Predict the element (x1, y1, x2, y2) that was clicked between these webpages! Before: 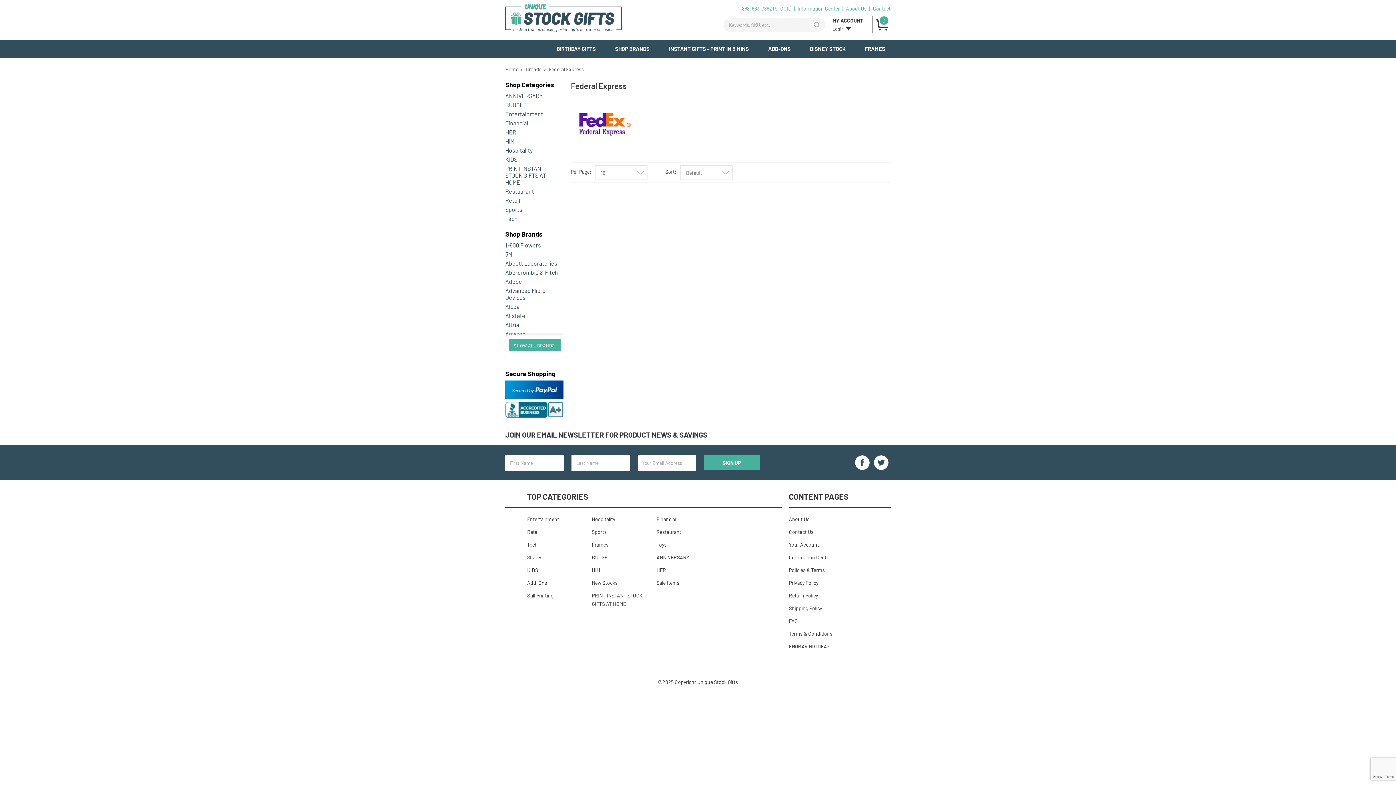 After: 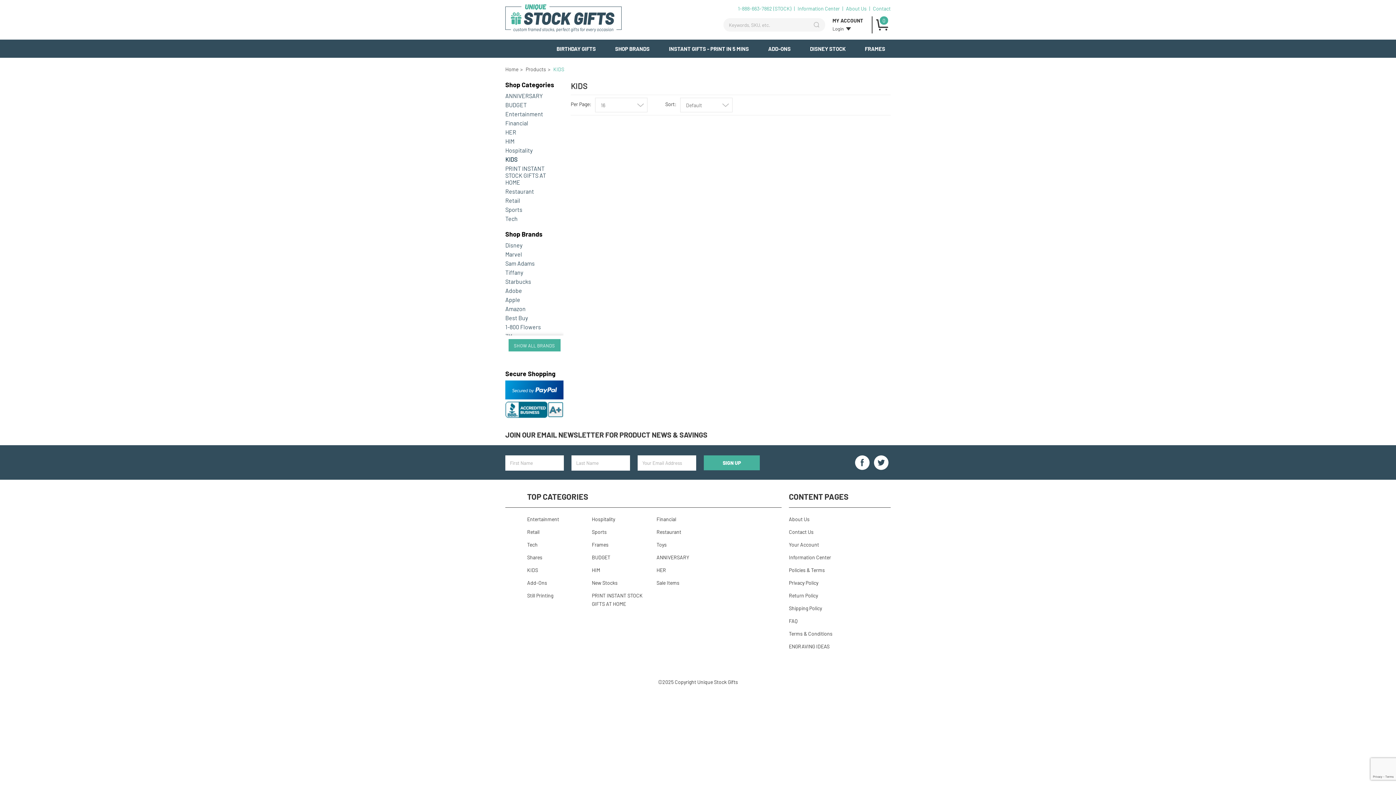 Action: label: KIDS bbox: (527, 566, 585, 578)